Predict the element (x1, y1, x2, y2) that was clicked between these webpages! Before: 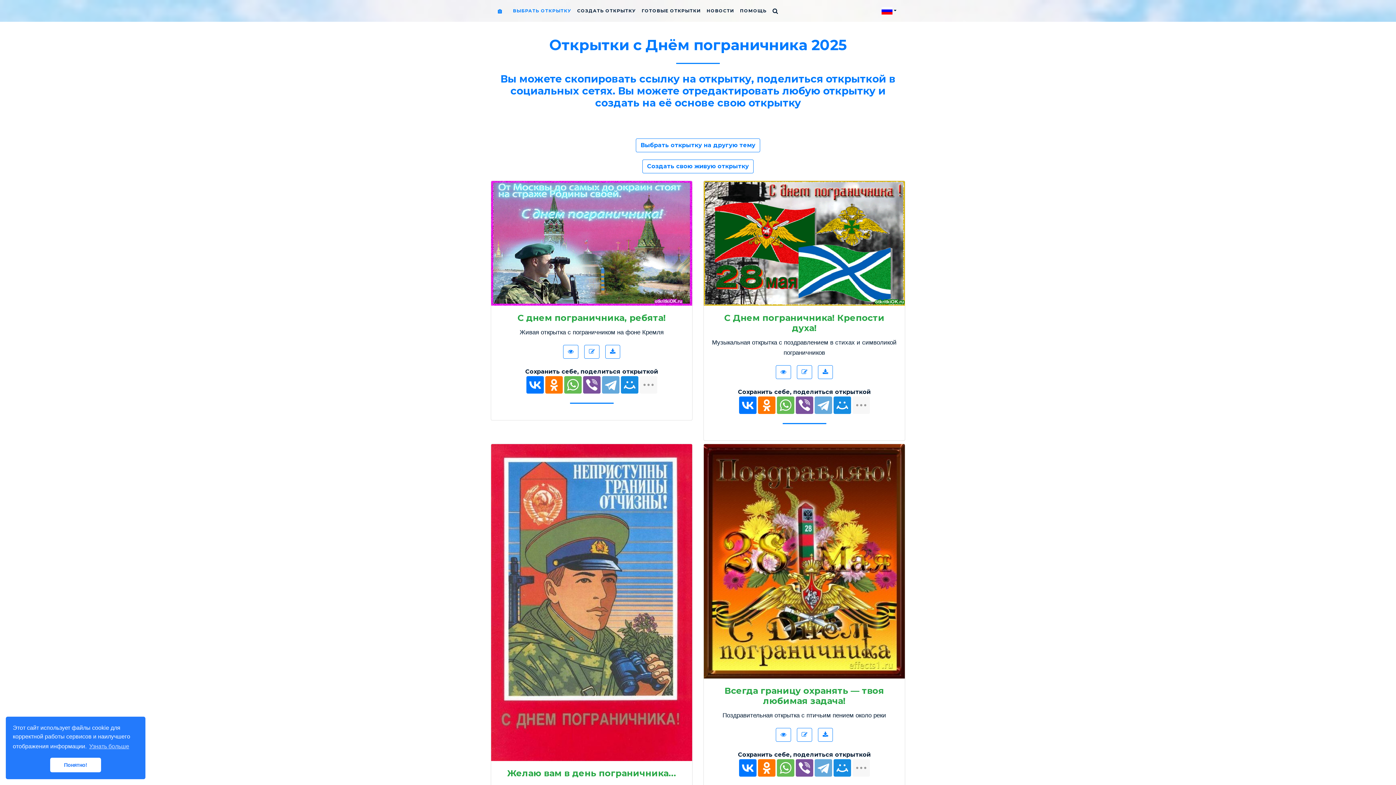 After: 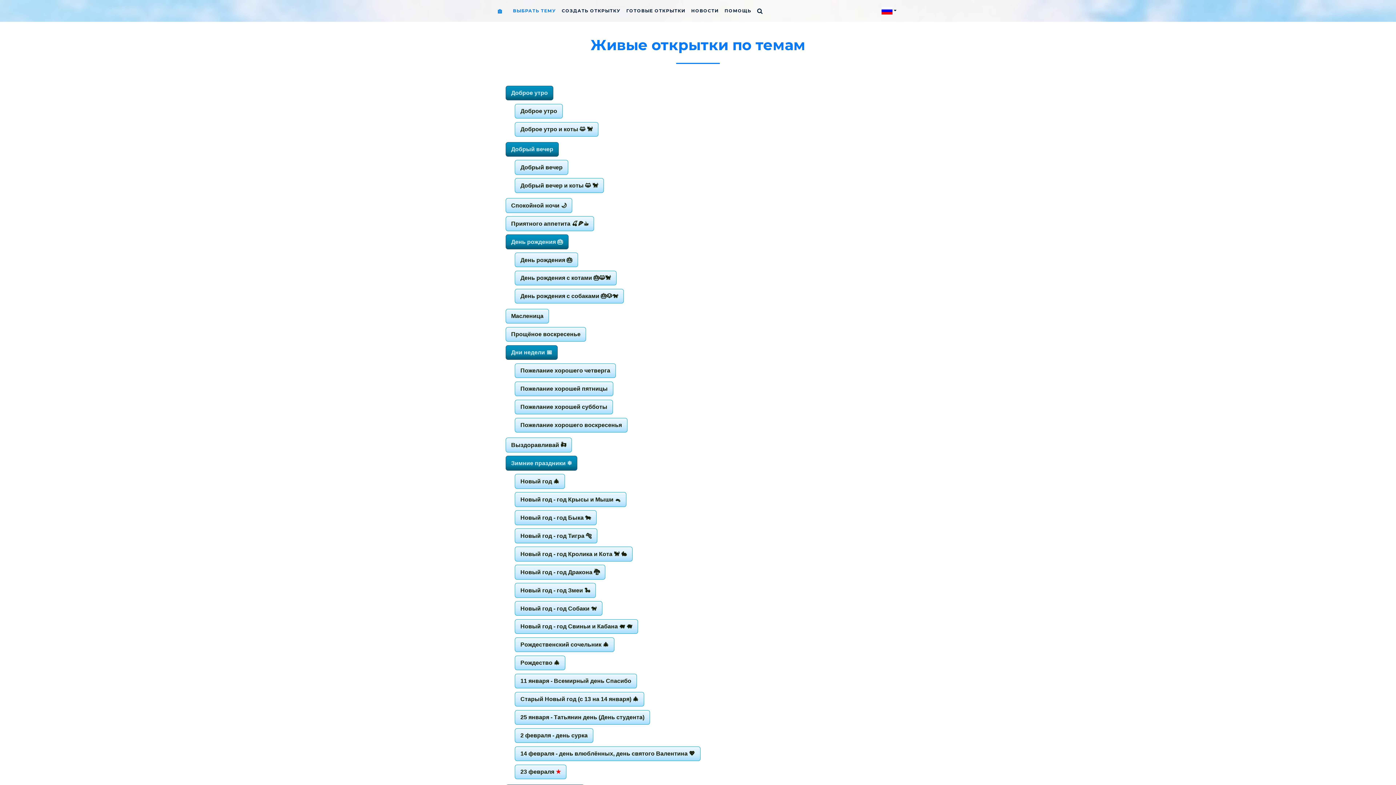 Action: bbox: (636, 138, 760, 152) label: Выбрать открытку на другую тему